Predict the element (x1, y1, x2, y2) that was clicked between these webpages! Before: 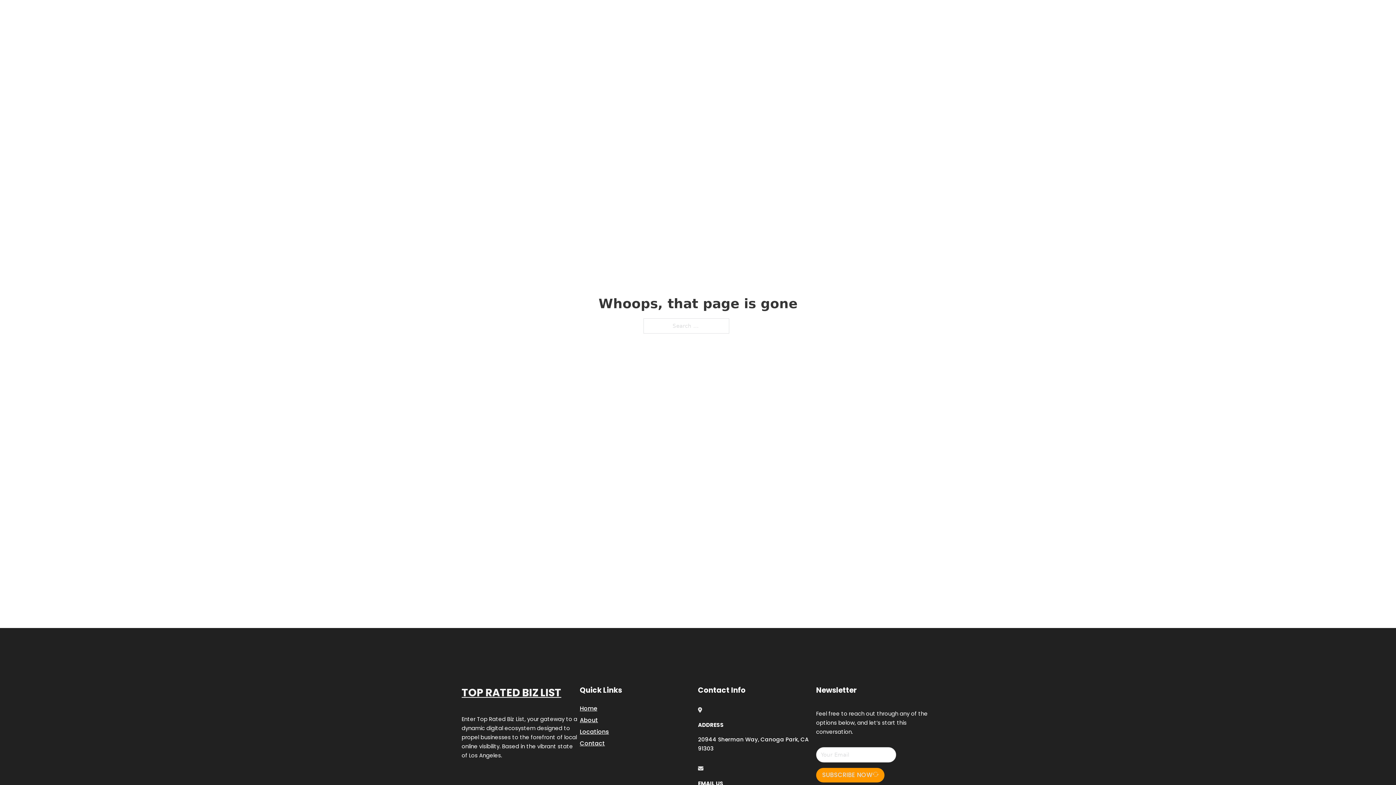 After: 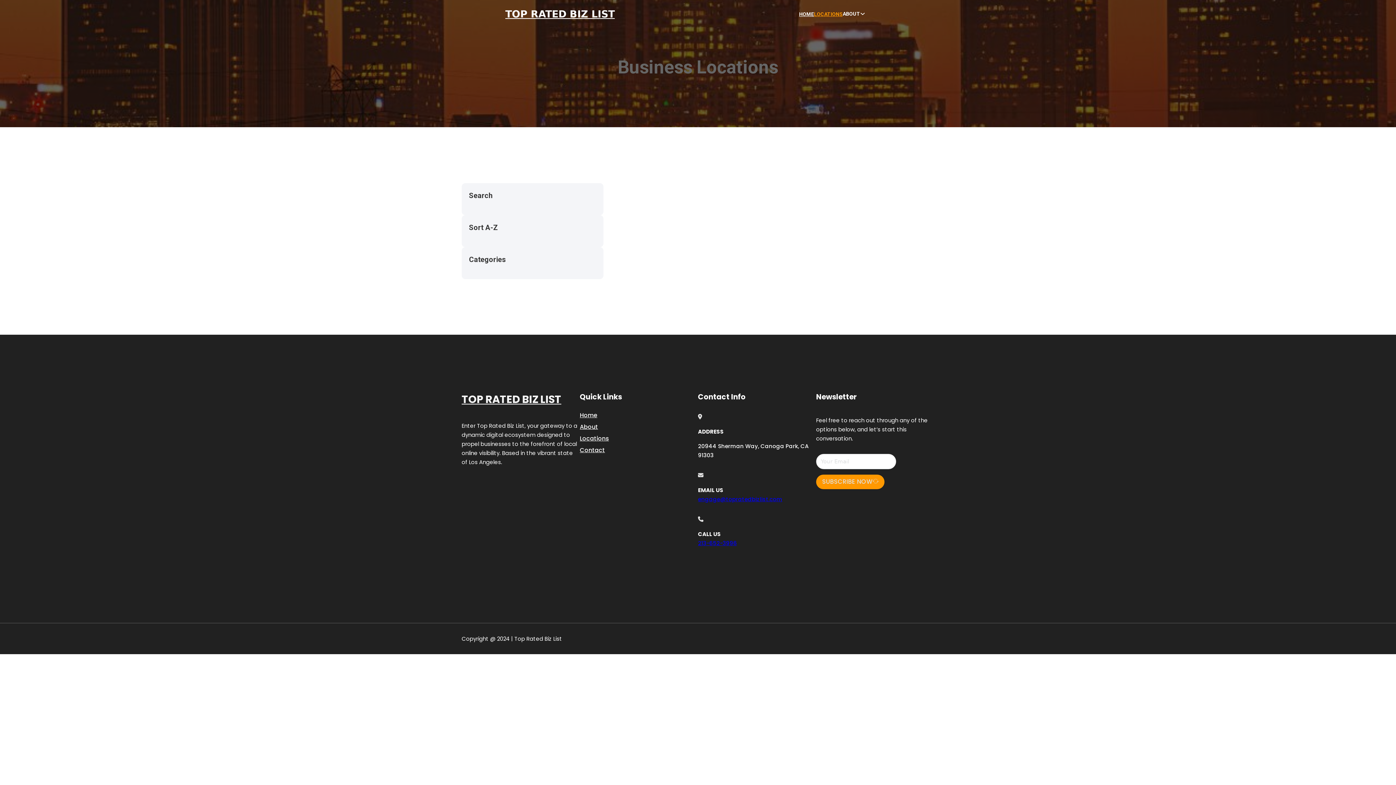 Action: label: Locations bbox: (580, 727, 609, 736)